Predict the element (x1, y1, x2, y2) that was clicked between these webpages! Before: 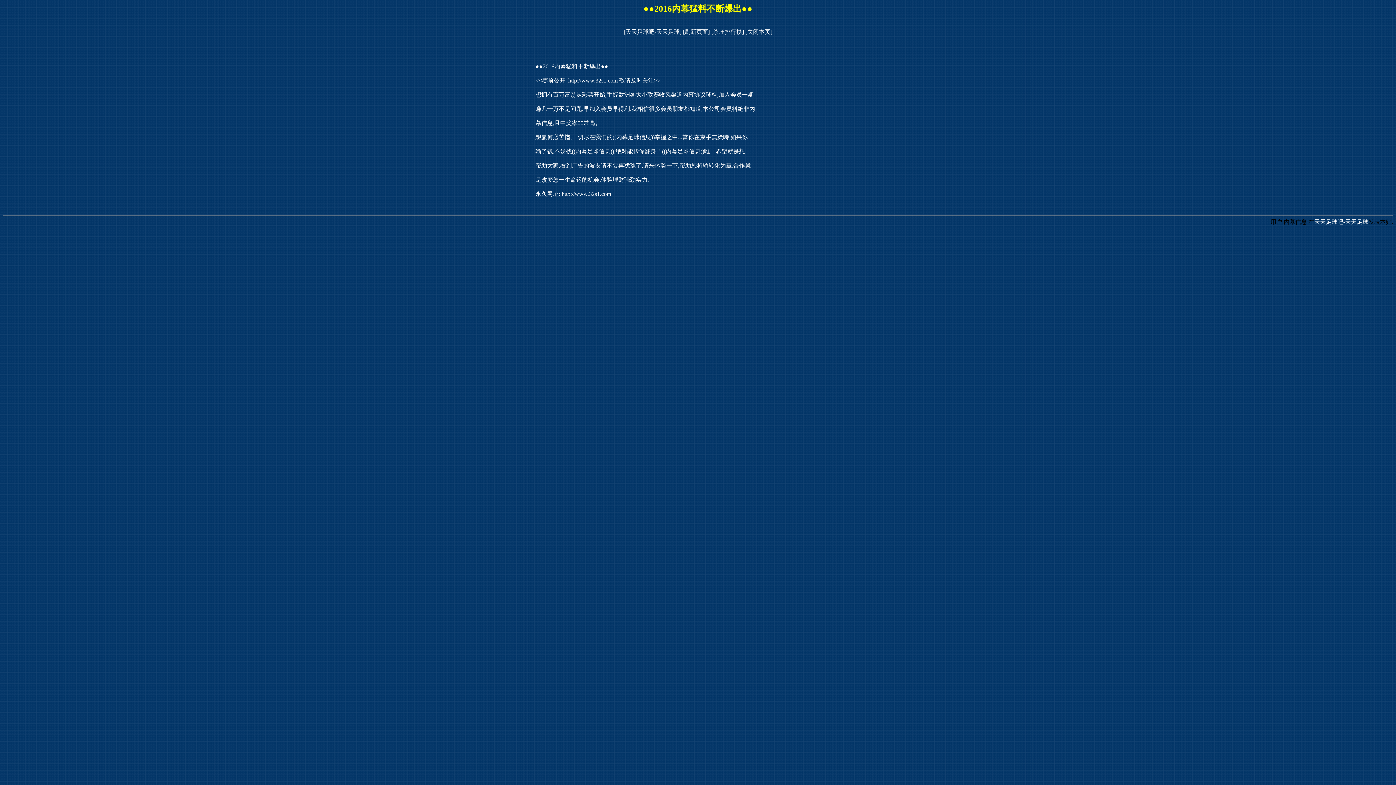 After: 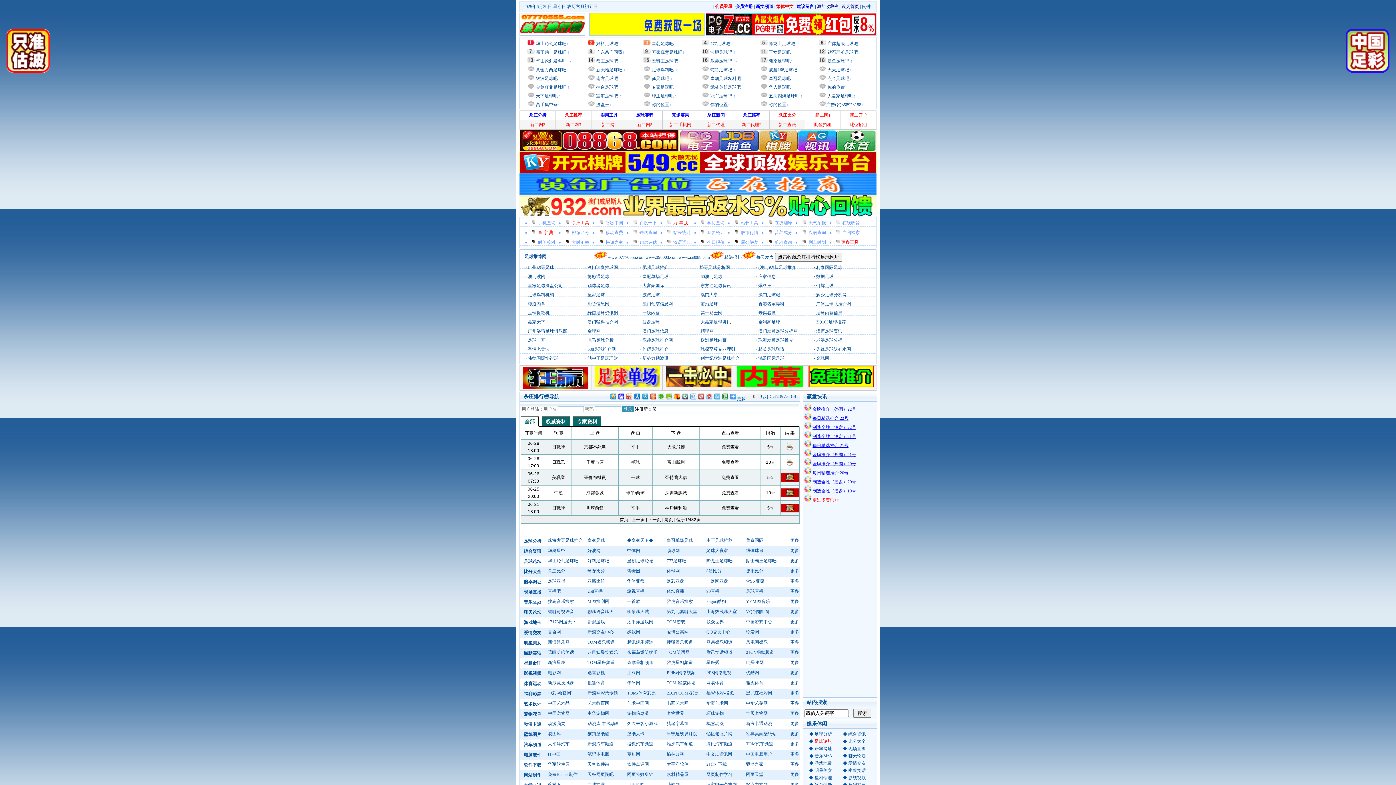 Action: bbox: (711, 28, 744, 34) label: [杀庄排行榜]